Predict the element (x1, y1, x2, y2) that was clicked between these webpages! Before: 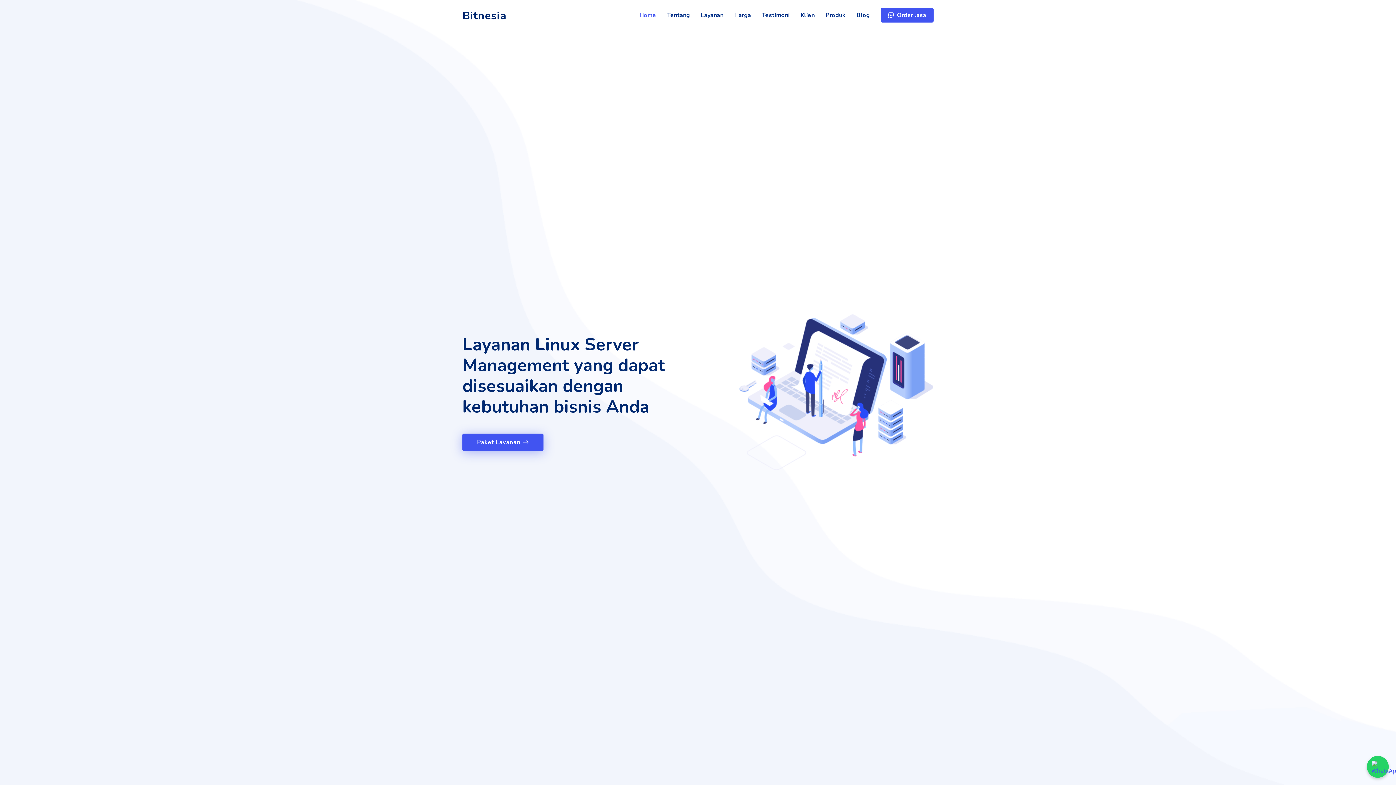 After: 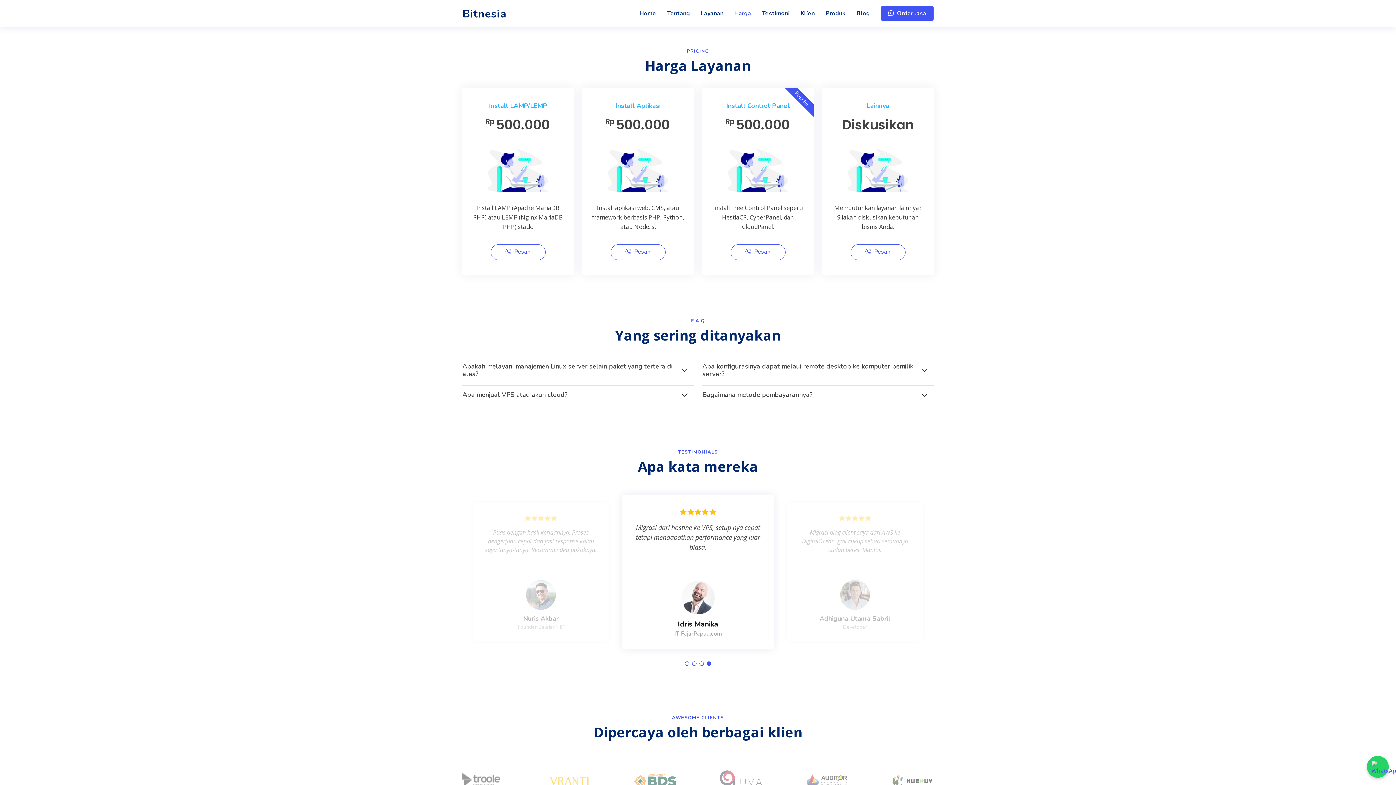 Action: bbox: (723, 7, 751, 23) label: Harga